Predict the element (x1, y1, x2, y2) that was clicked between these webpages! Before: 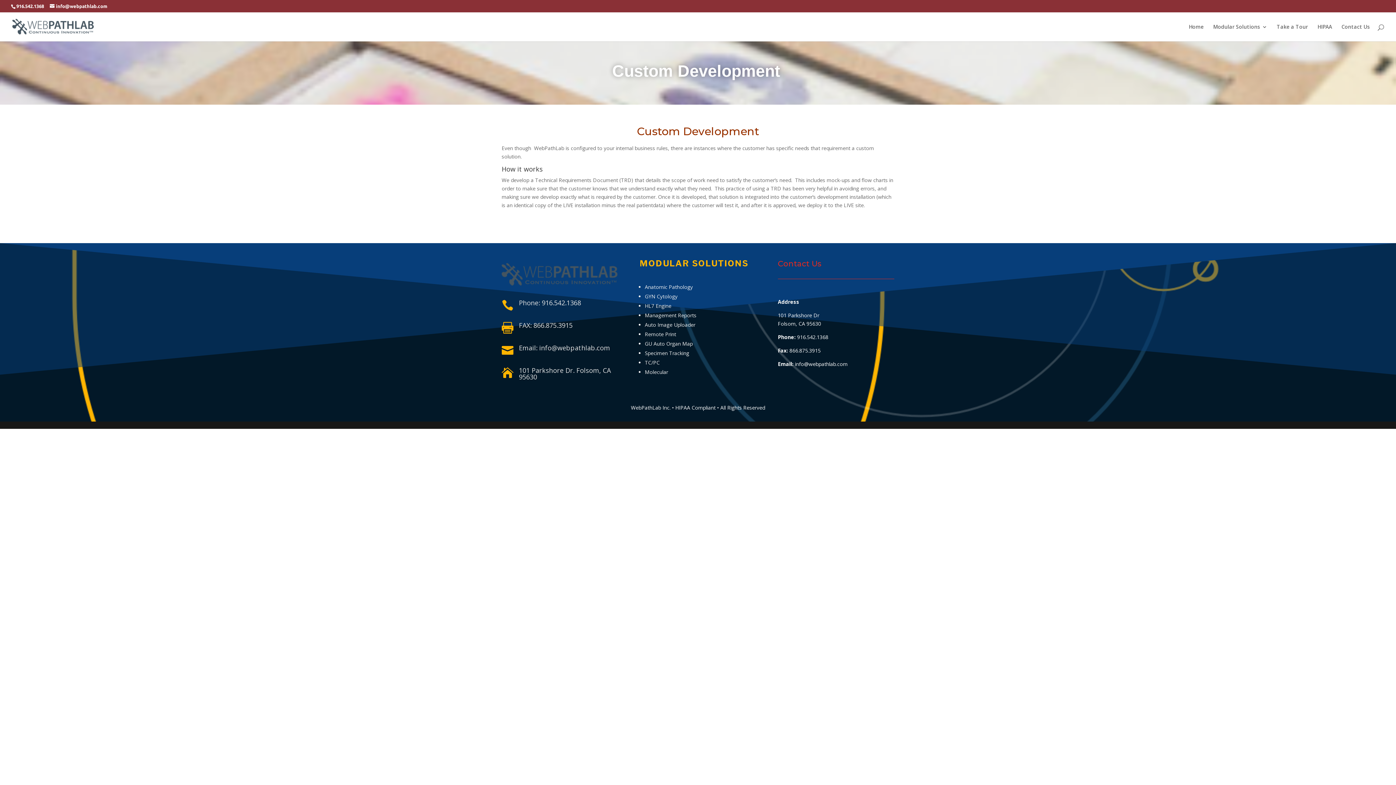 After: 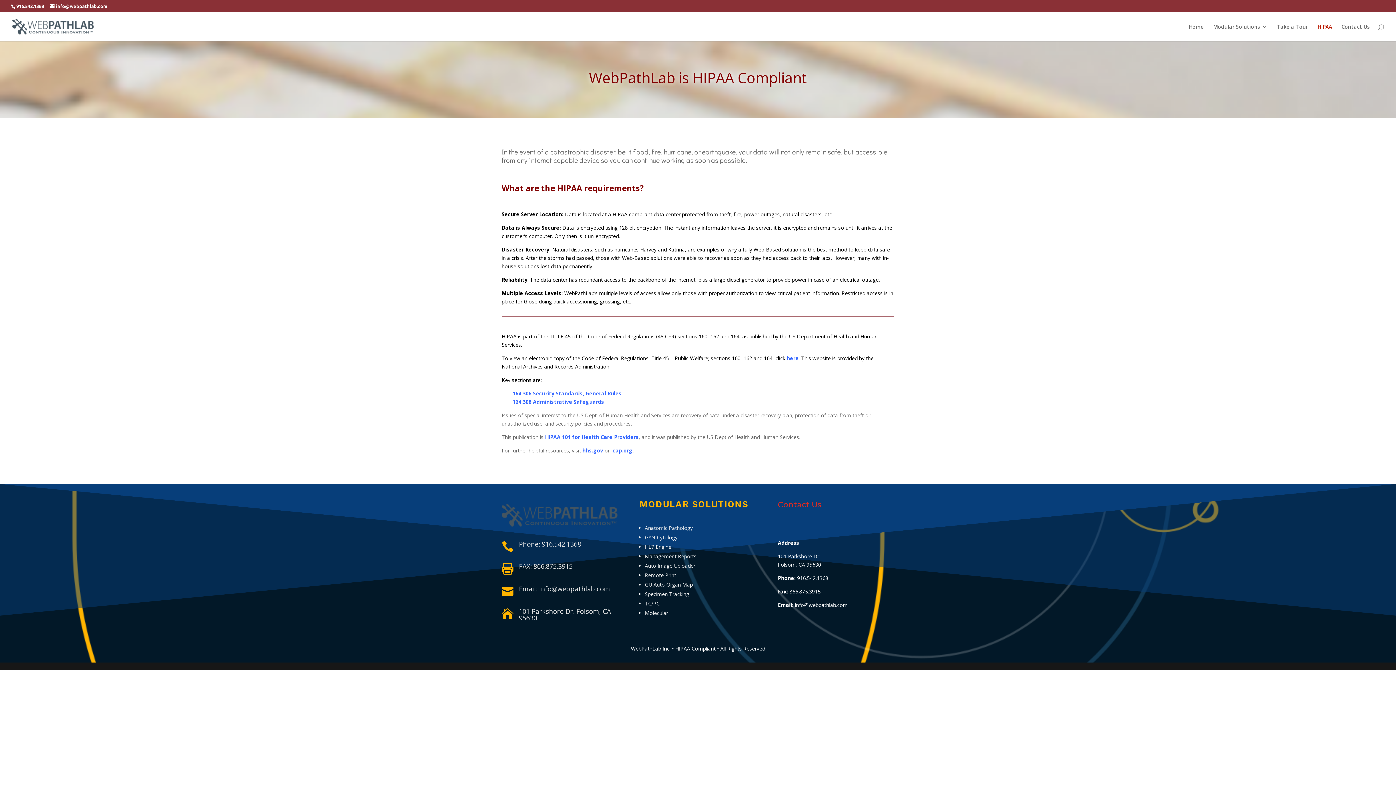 Action: label: HIPAA bbox: (1317, 24, 1332, 41)